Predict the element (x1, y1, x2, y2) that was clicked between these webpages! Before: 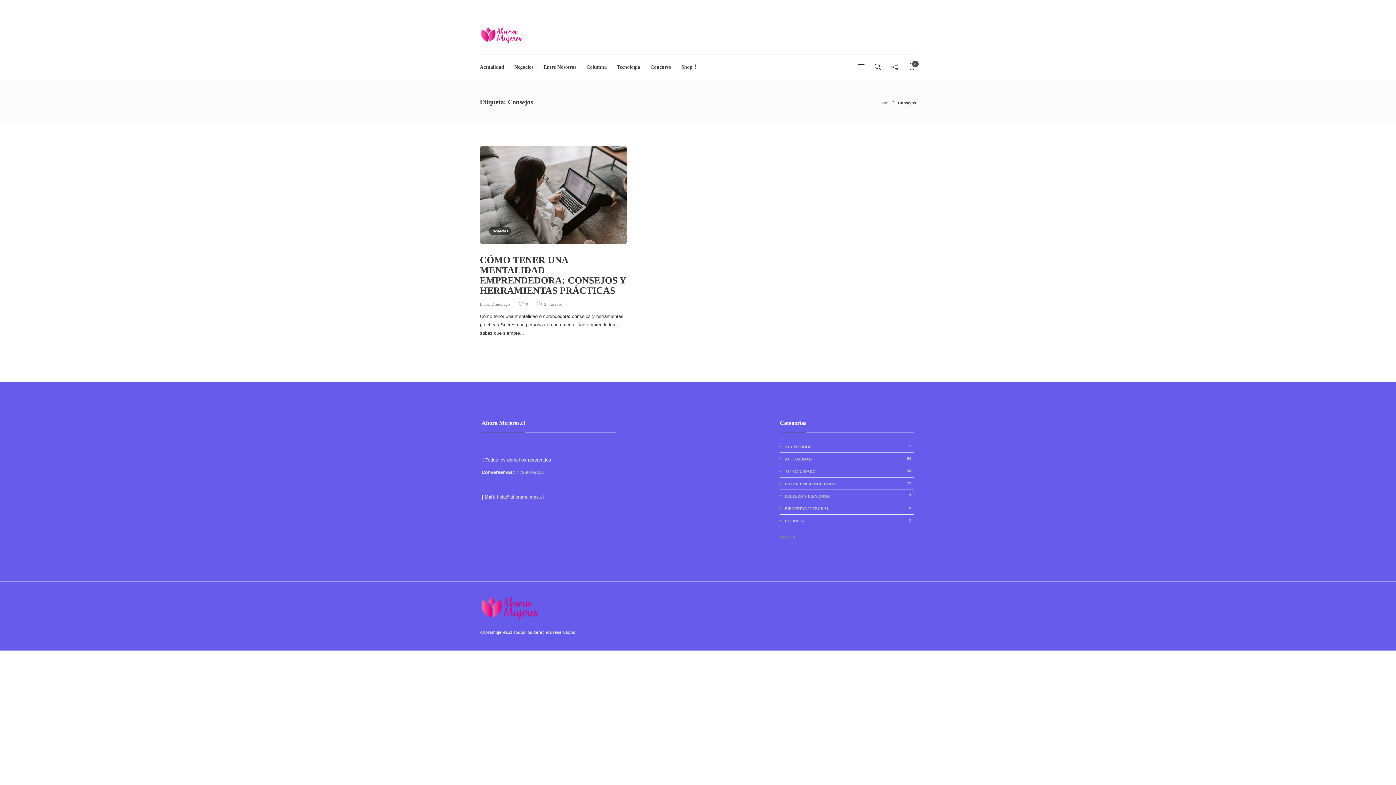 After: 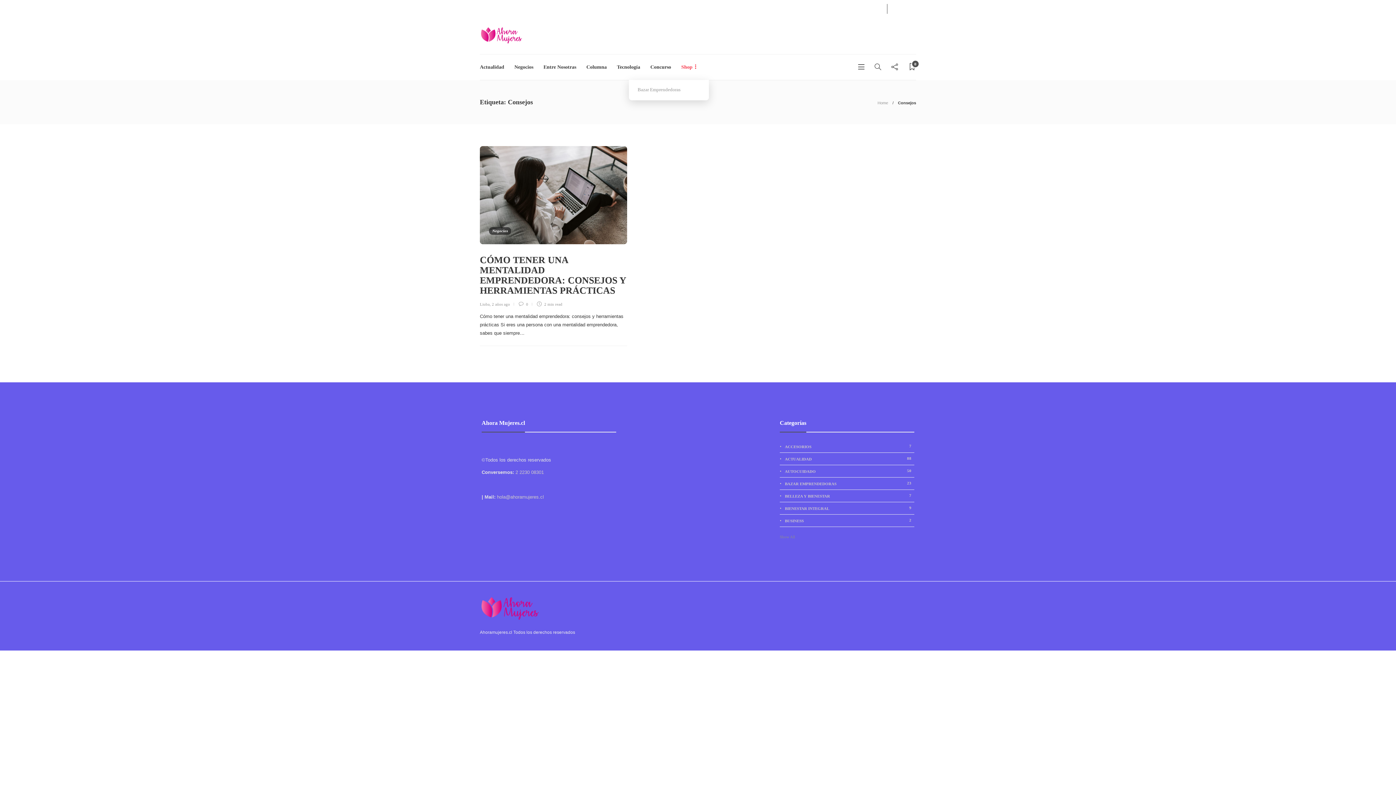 Action: bbox: (681, 54, 698, 80) label: Shop